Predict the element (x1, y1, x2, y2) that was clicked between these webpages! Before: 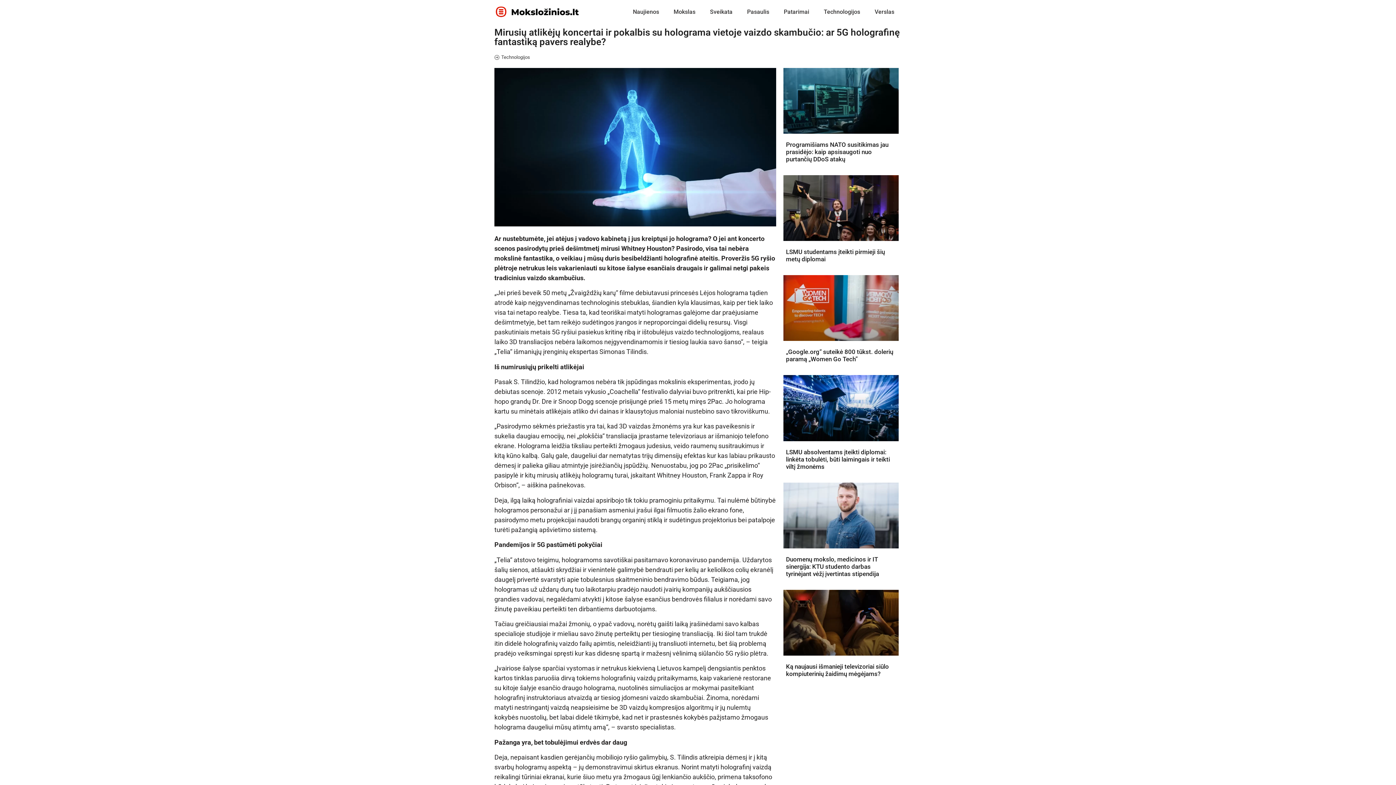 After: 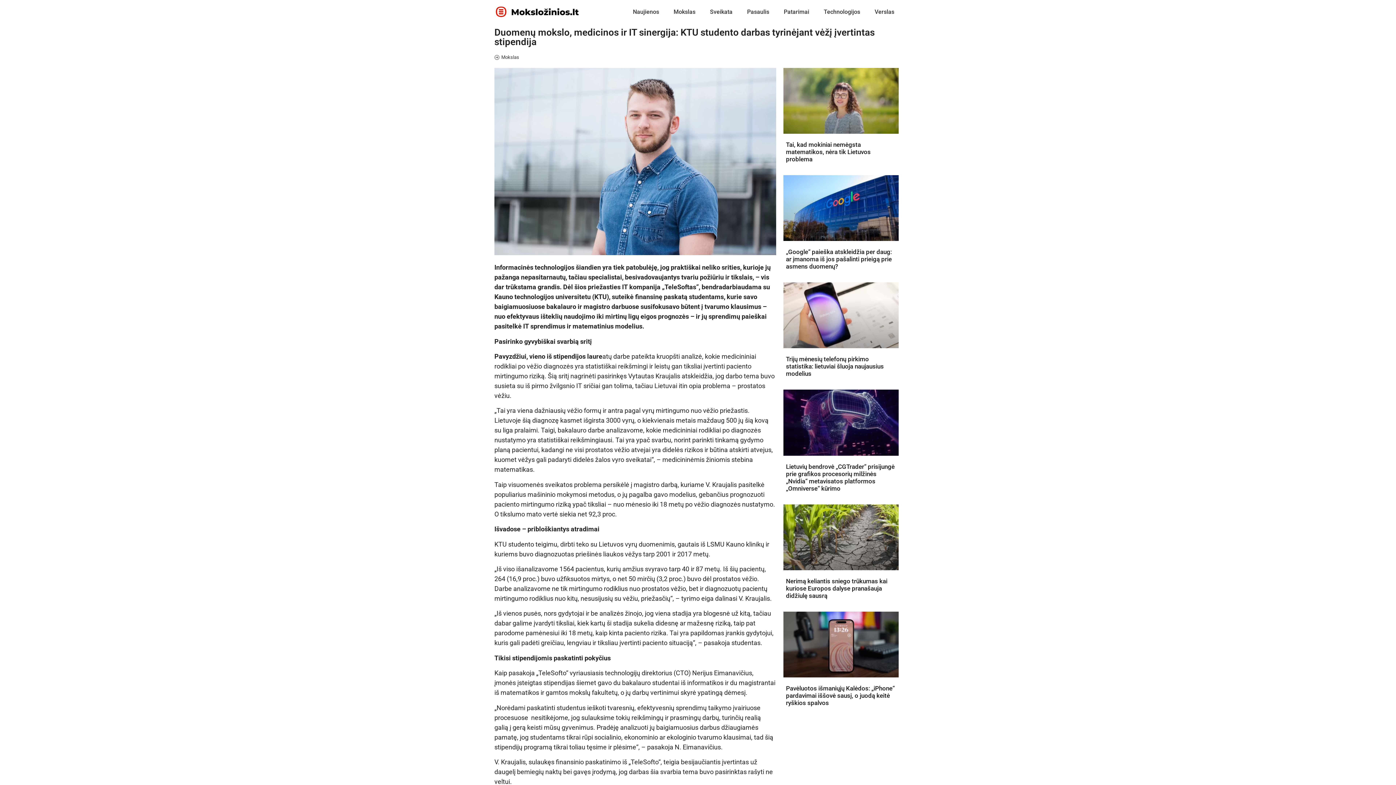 Action: bbox: (783, 482, 898, 548)